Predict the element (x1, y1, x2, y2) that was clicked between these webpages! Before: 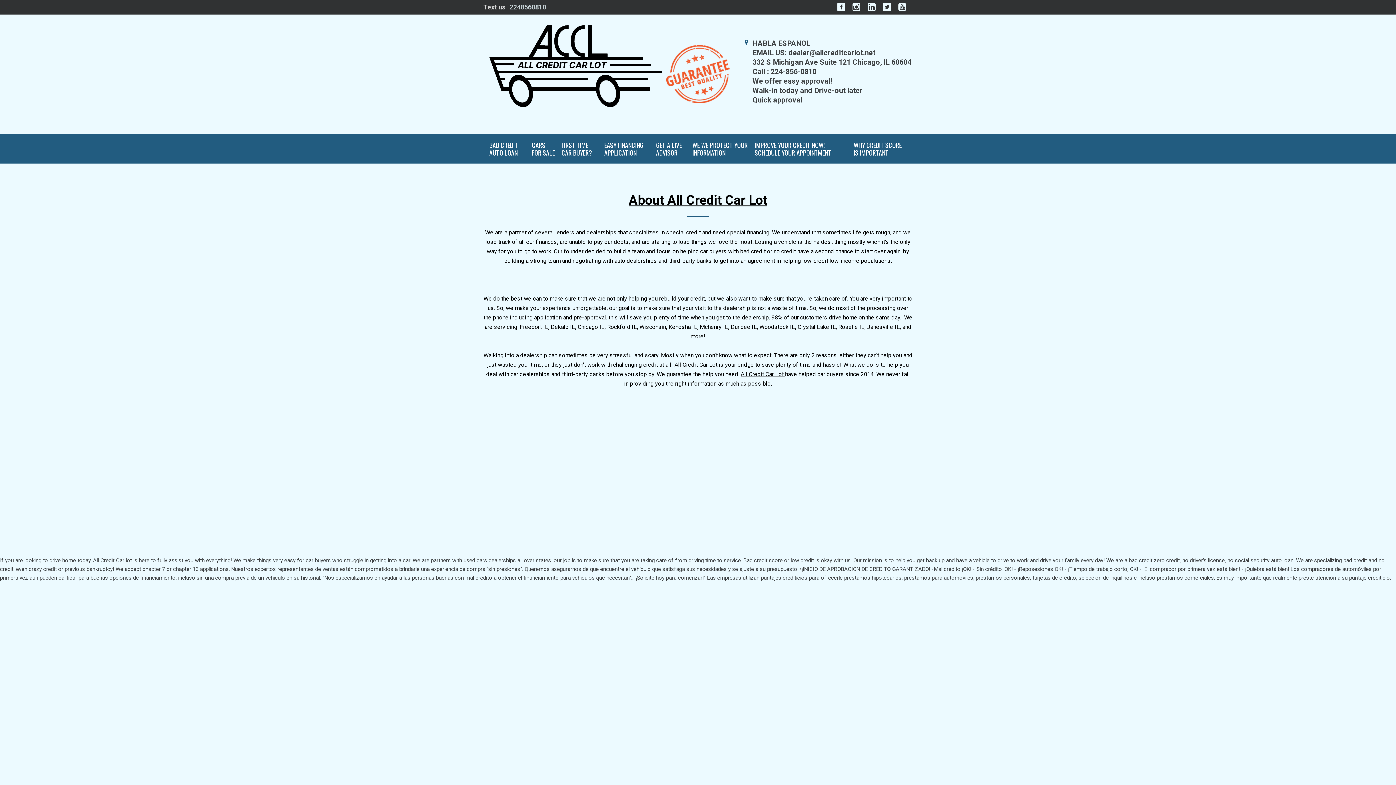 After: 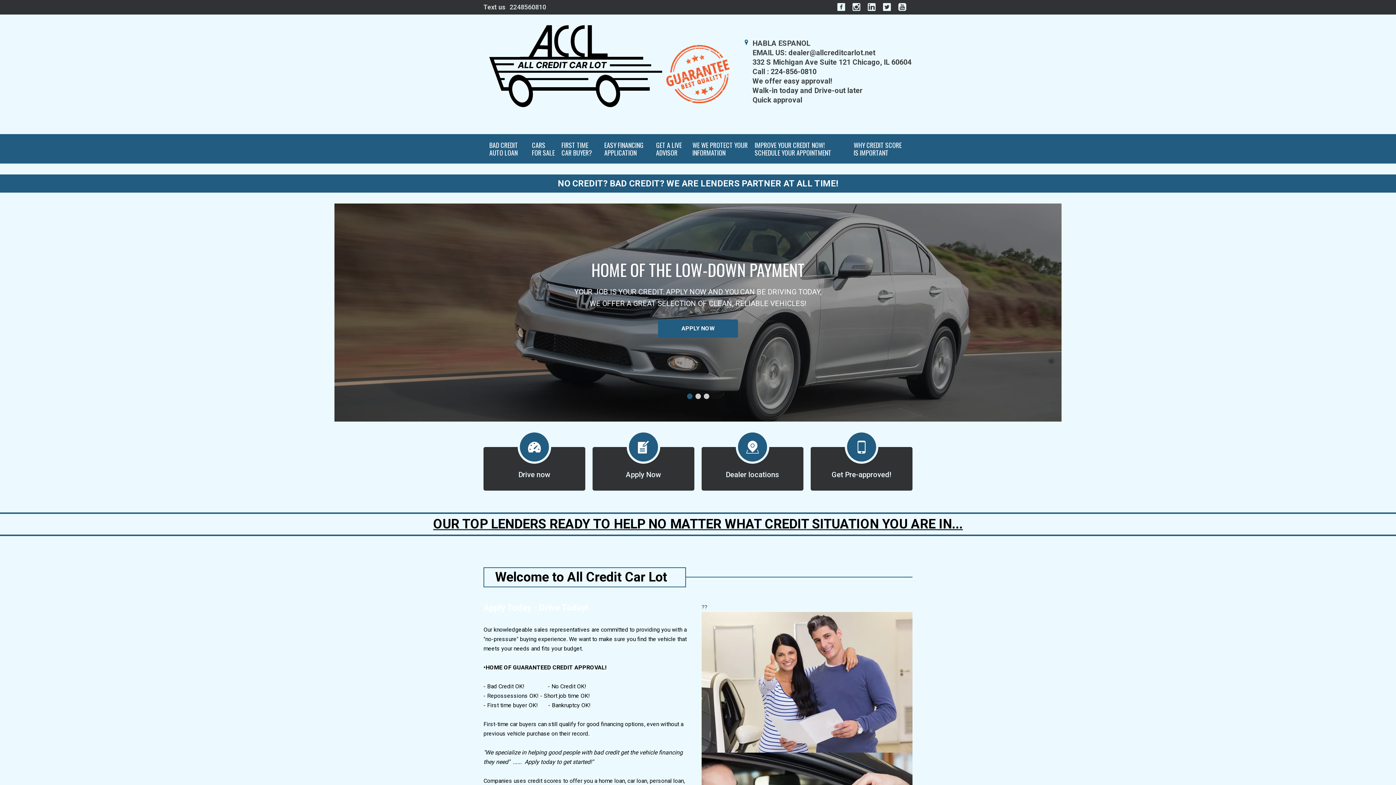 Action: bbox: (740, 370, 785, 377) label: All Credit Car Lot 